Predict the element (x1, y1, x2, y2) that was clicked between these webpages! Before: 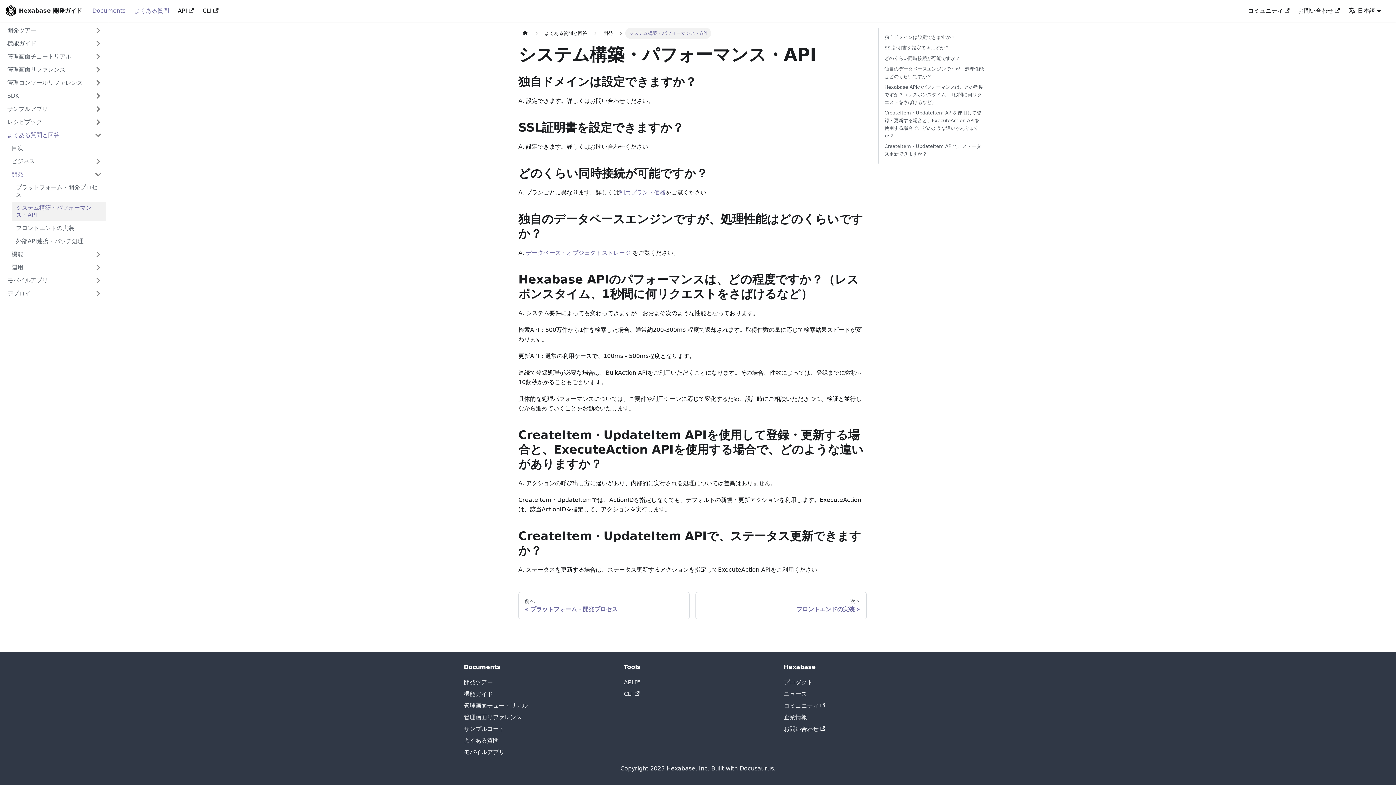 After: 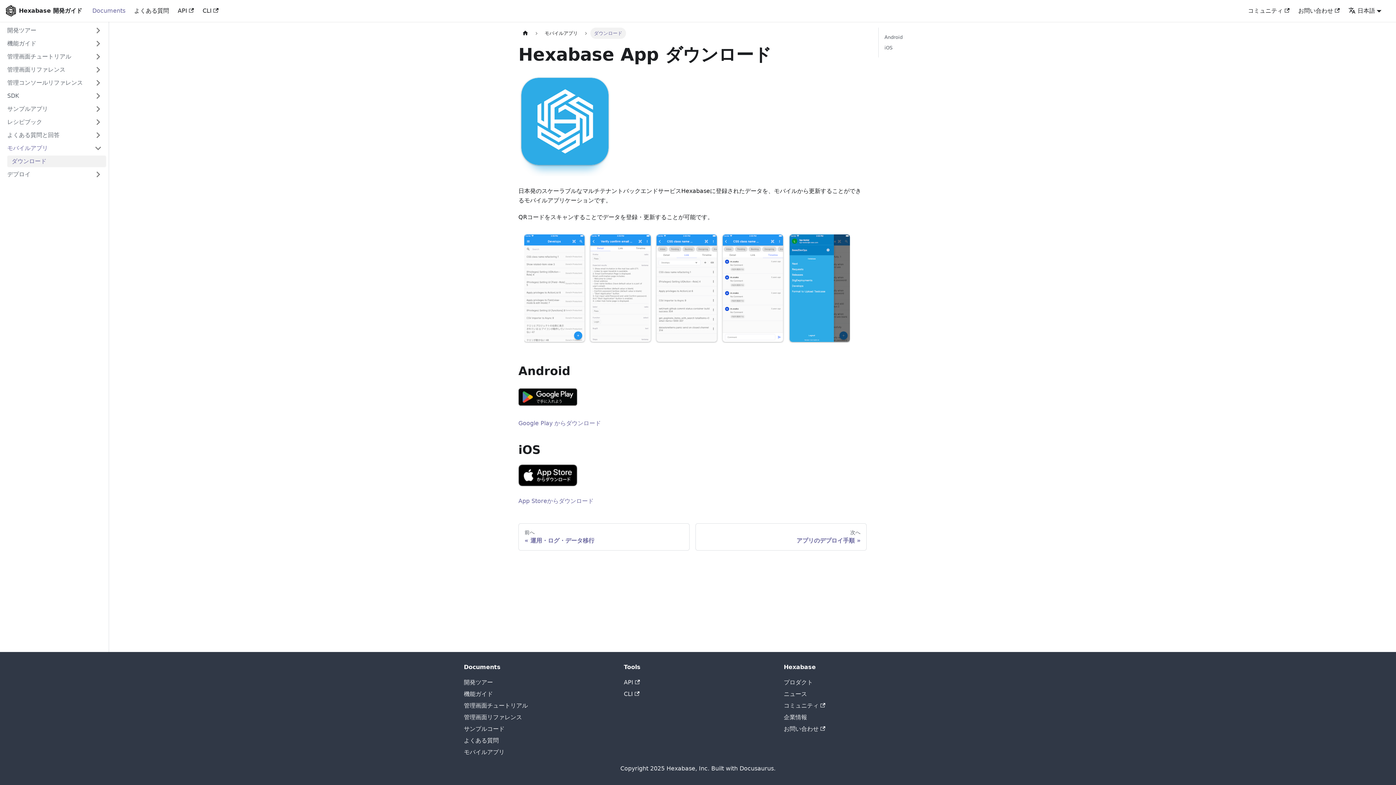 Action: bbox: (2, 274, 106, 286) label: モバイルアプリ